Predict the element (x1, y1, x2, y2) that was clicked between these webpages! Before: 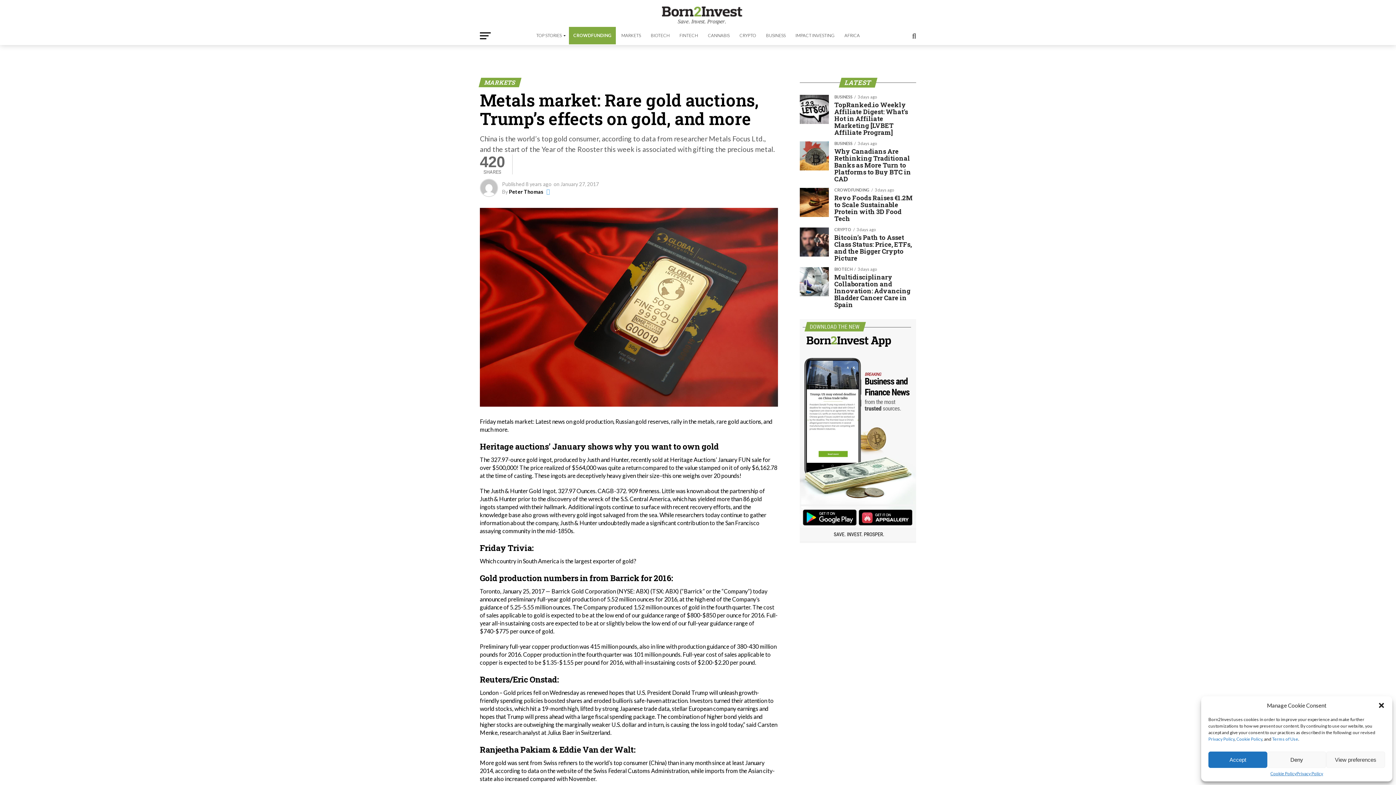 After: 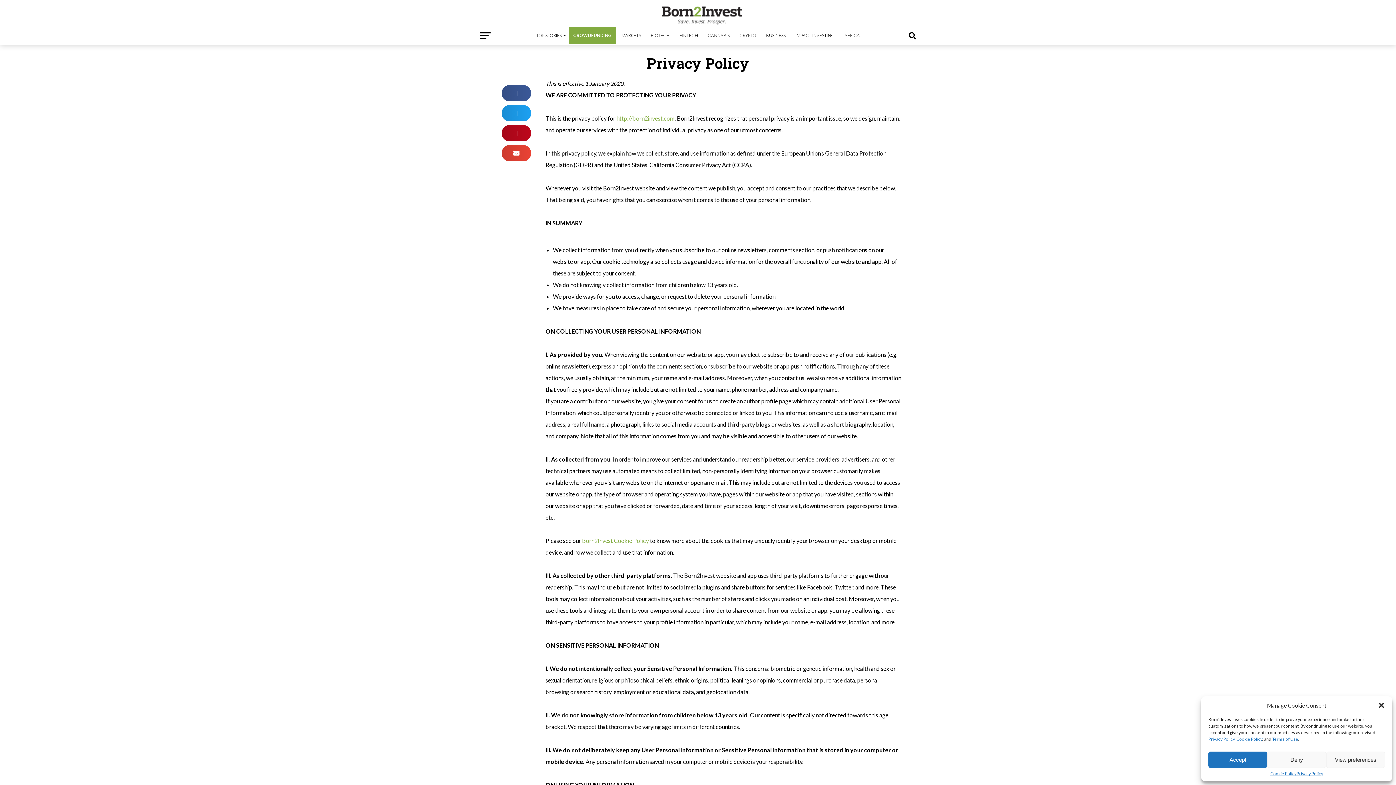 Action: label: Privacy Policy bbox: (1296, 772, 1323, 776)